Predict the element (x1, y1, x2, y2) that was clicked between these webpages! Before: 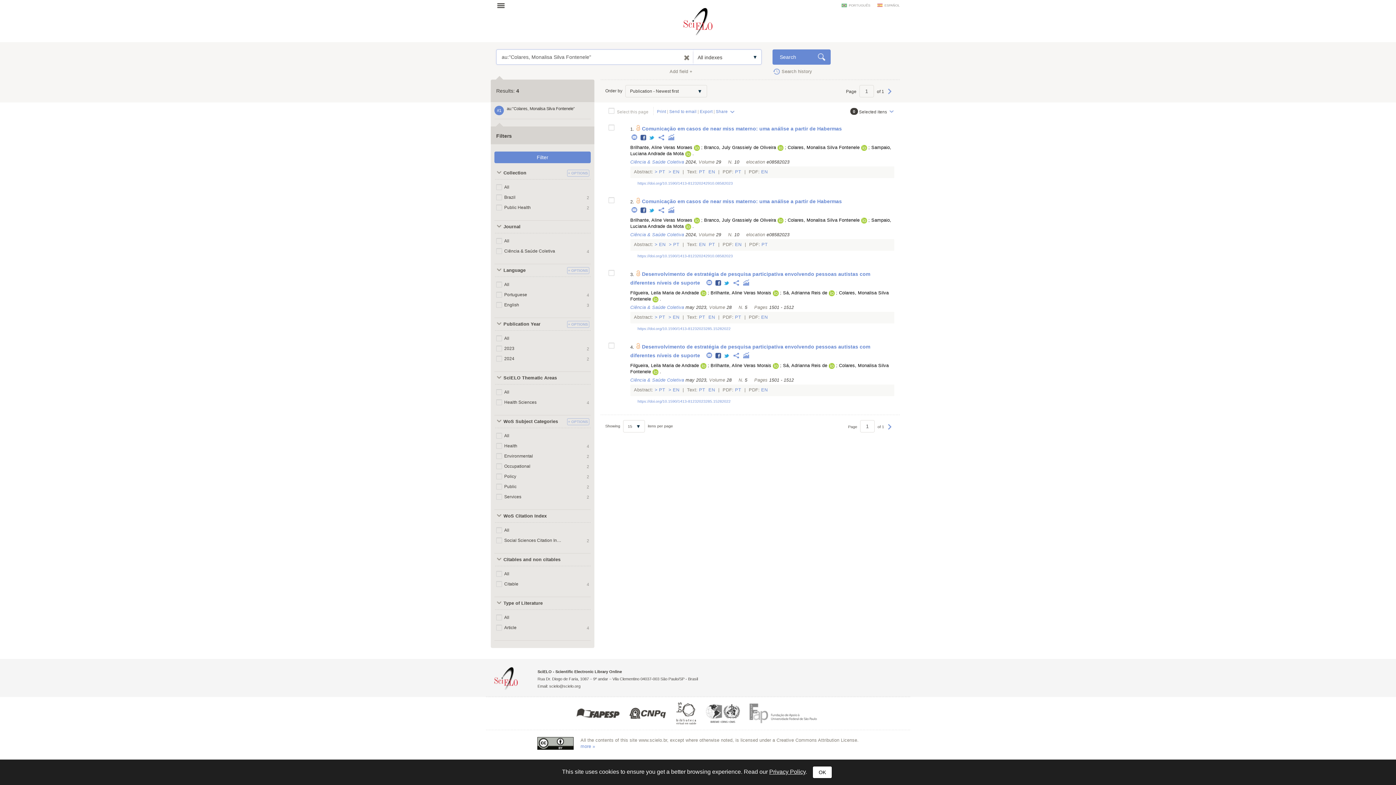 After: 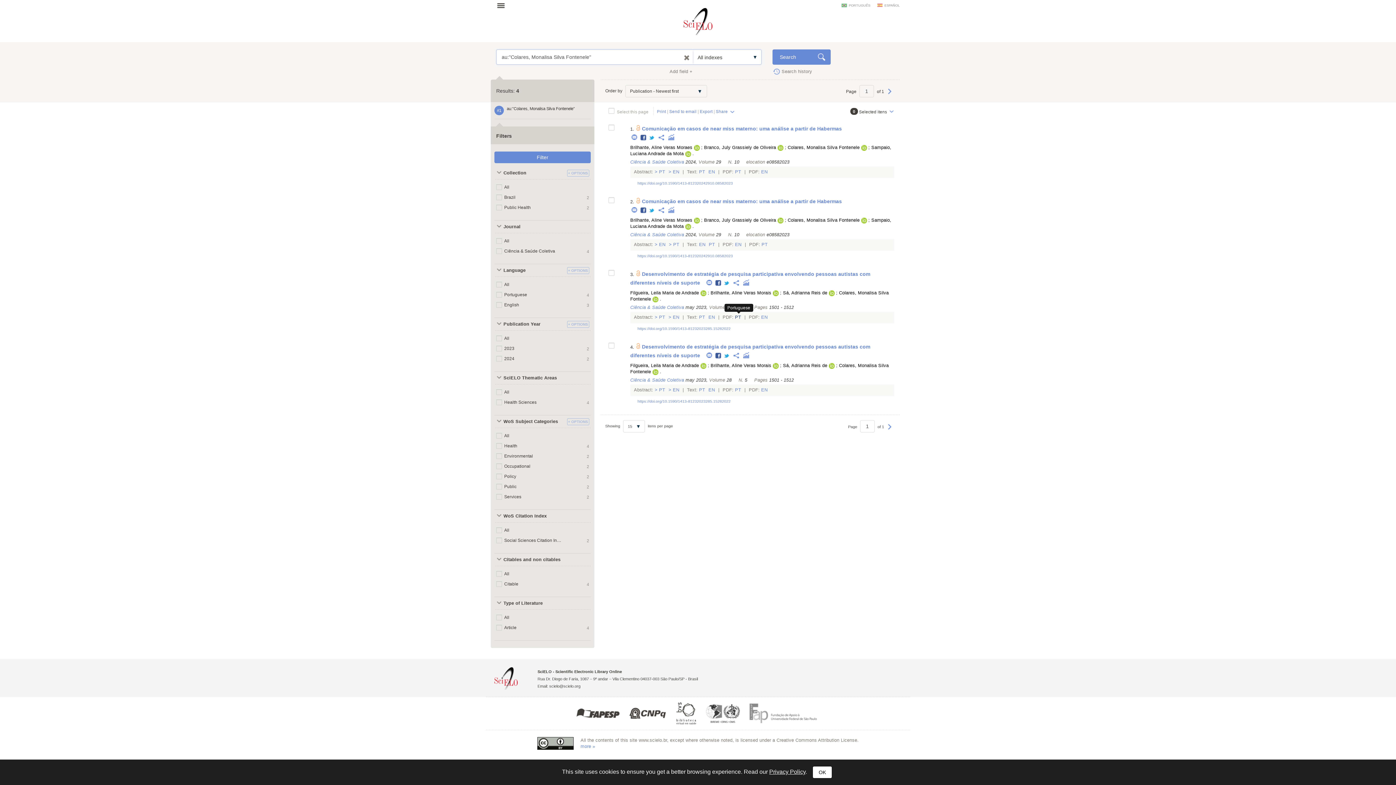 Action: bbox: (735, 314, 742, 320) label: PT 